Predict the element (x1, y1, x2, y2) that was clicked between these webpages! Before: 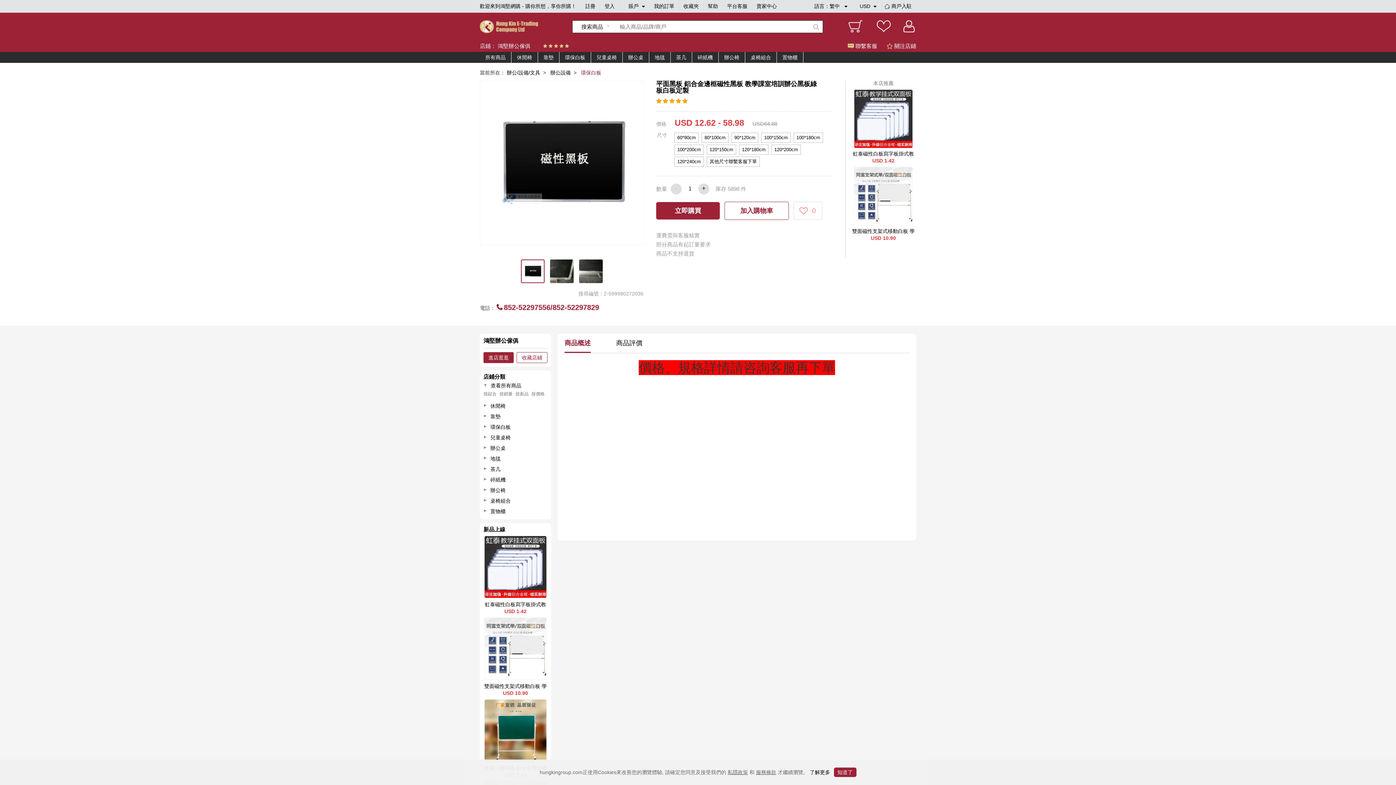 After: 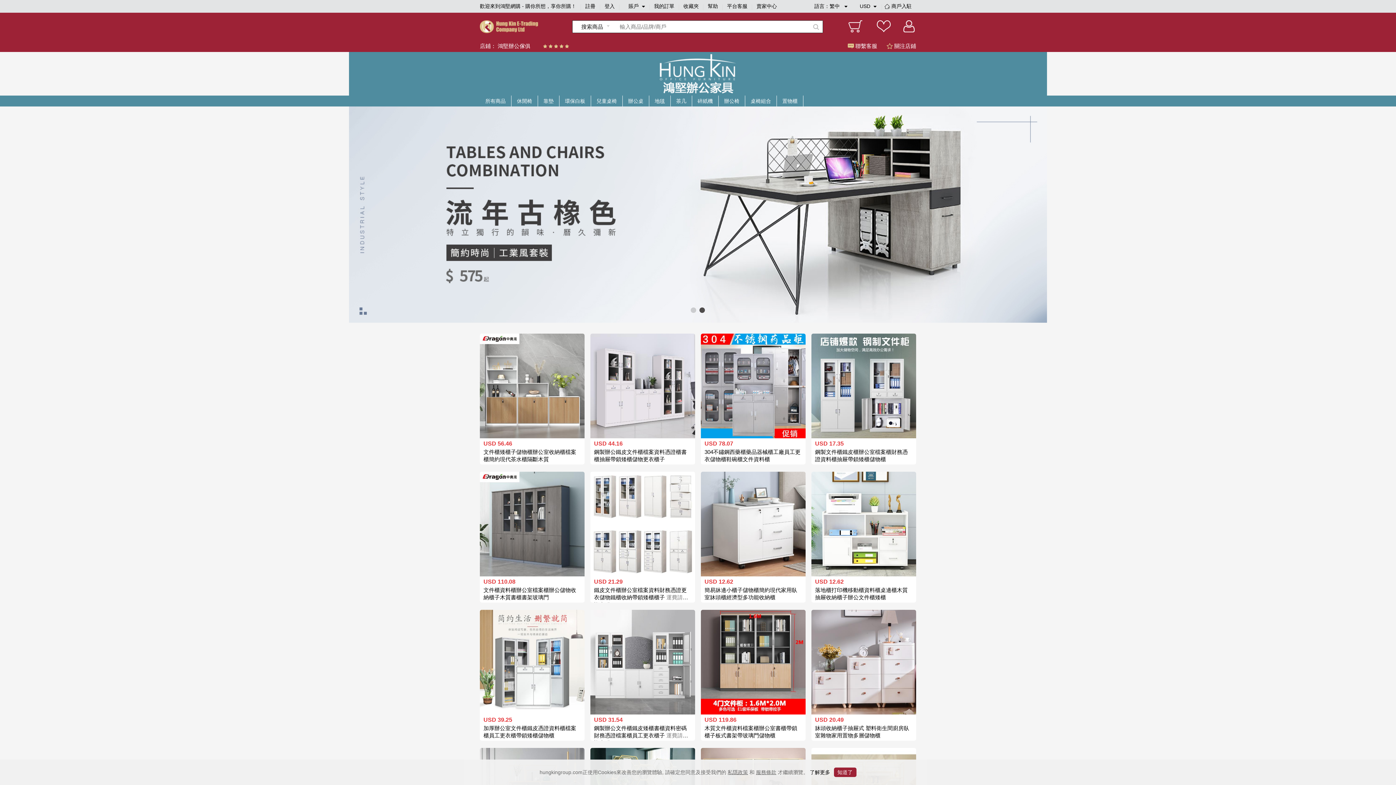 Action: label: 置物櫃 bbox: (777, 52, 803, 62)